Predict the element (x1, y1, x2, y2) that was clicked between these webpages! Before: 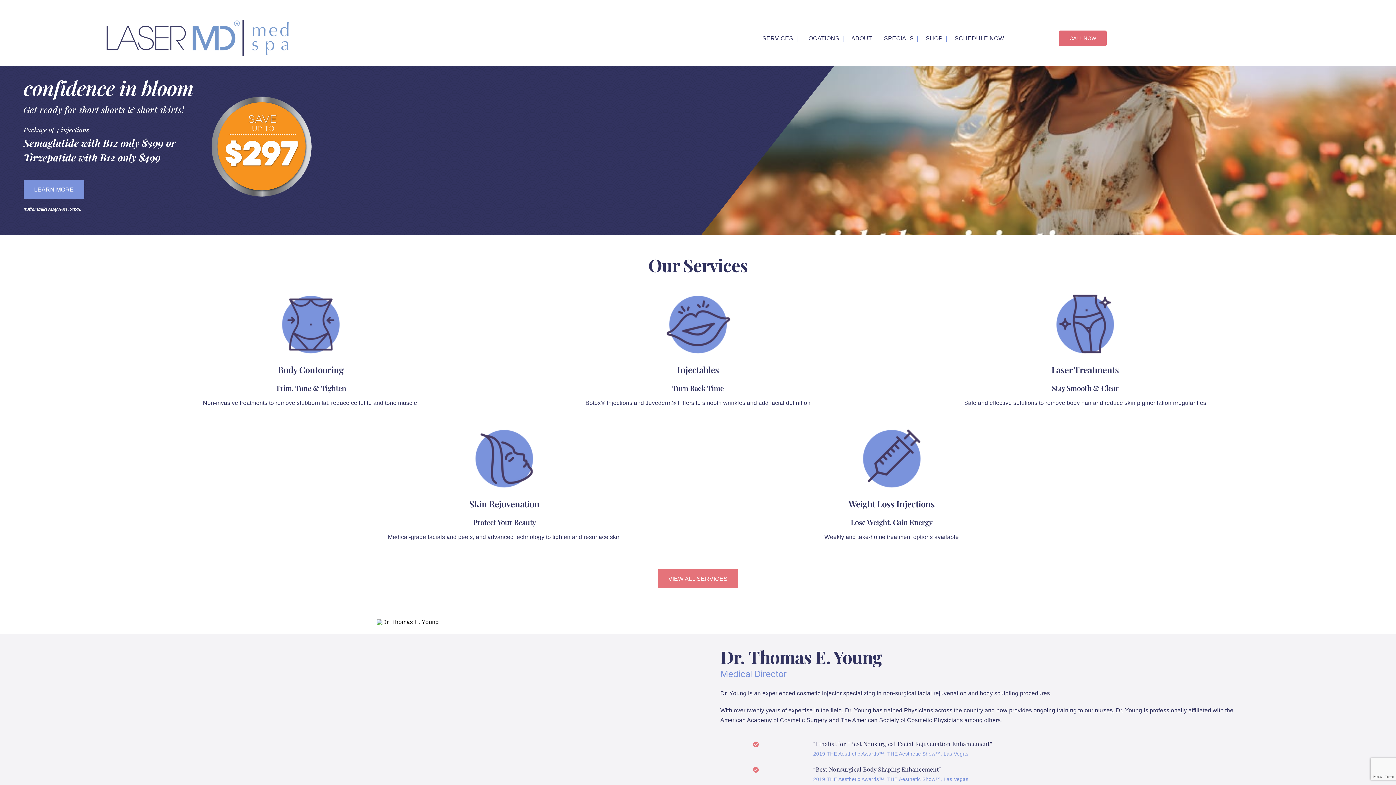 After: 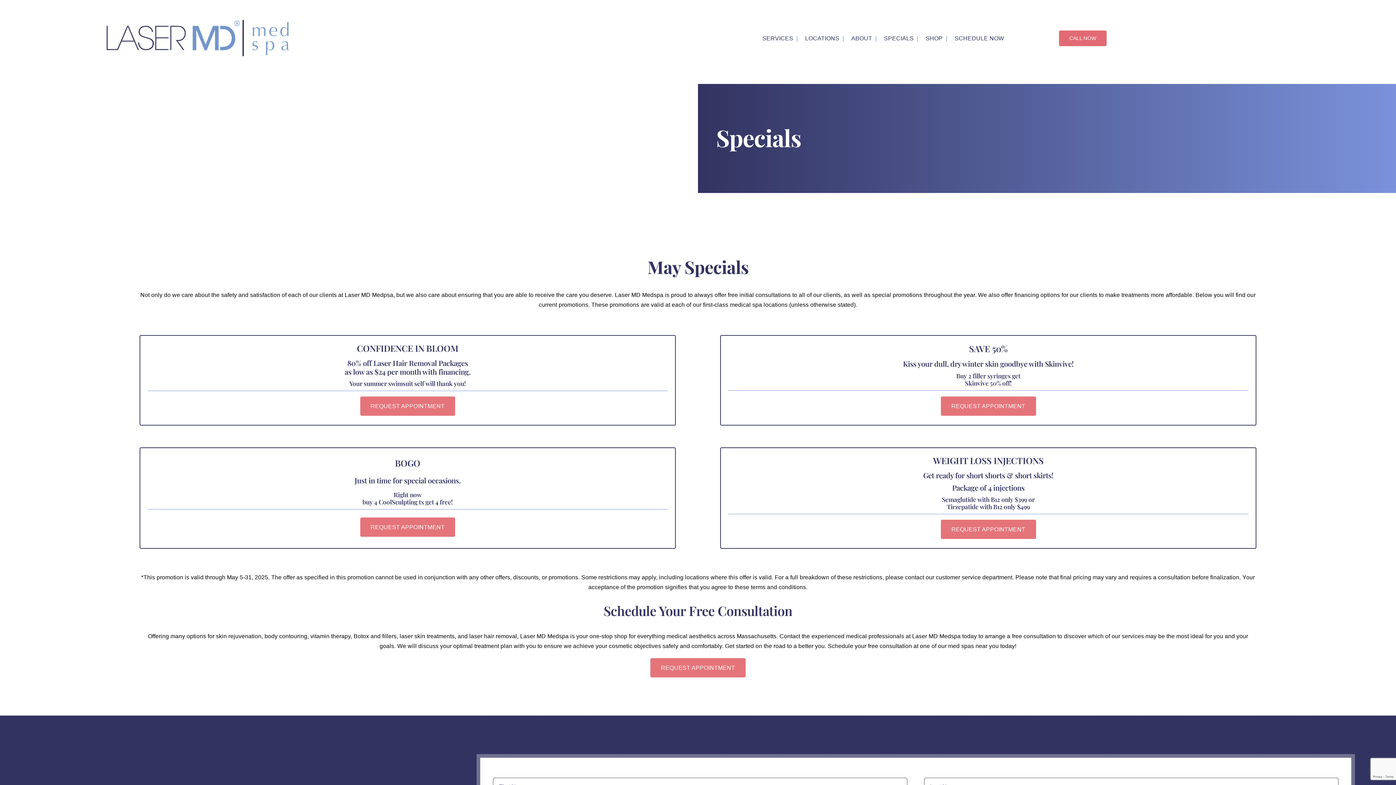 Action: bbox: (884, 26, 918, 50) label: SPECIALS  
|